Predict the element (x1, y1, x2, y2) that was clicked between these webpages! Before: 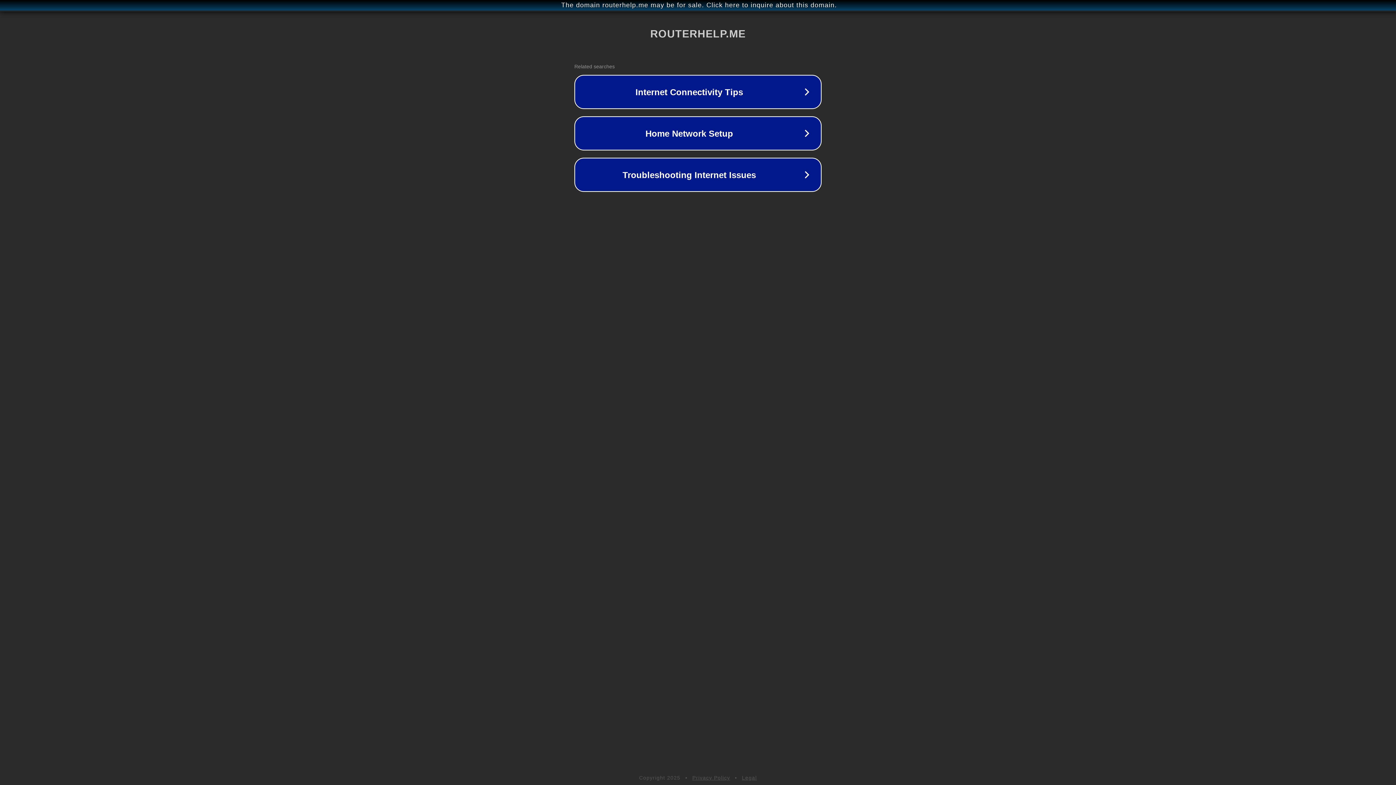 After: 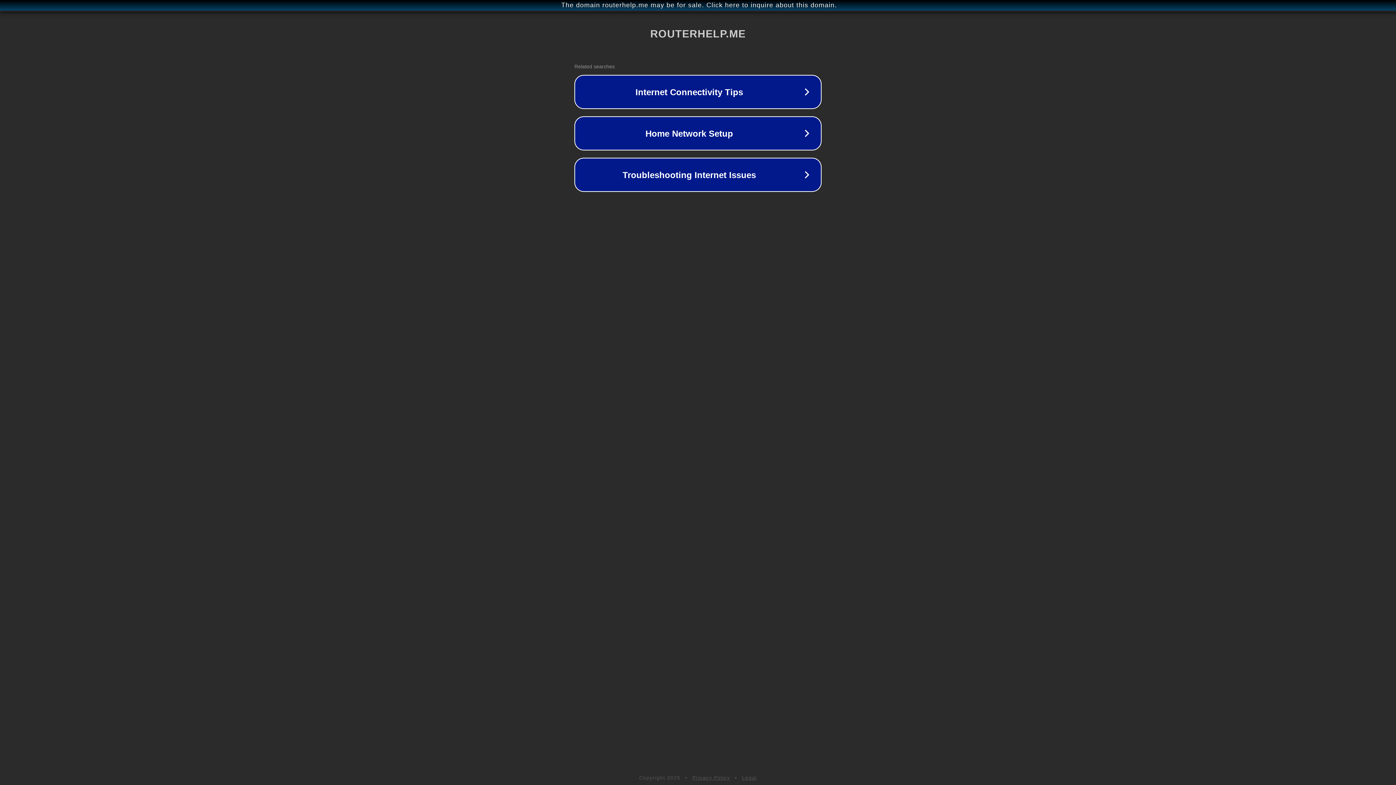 Action: bbox: (742, 775, 757, 781) label: Legal